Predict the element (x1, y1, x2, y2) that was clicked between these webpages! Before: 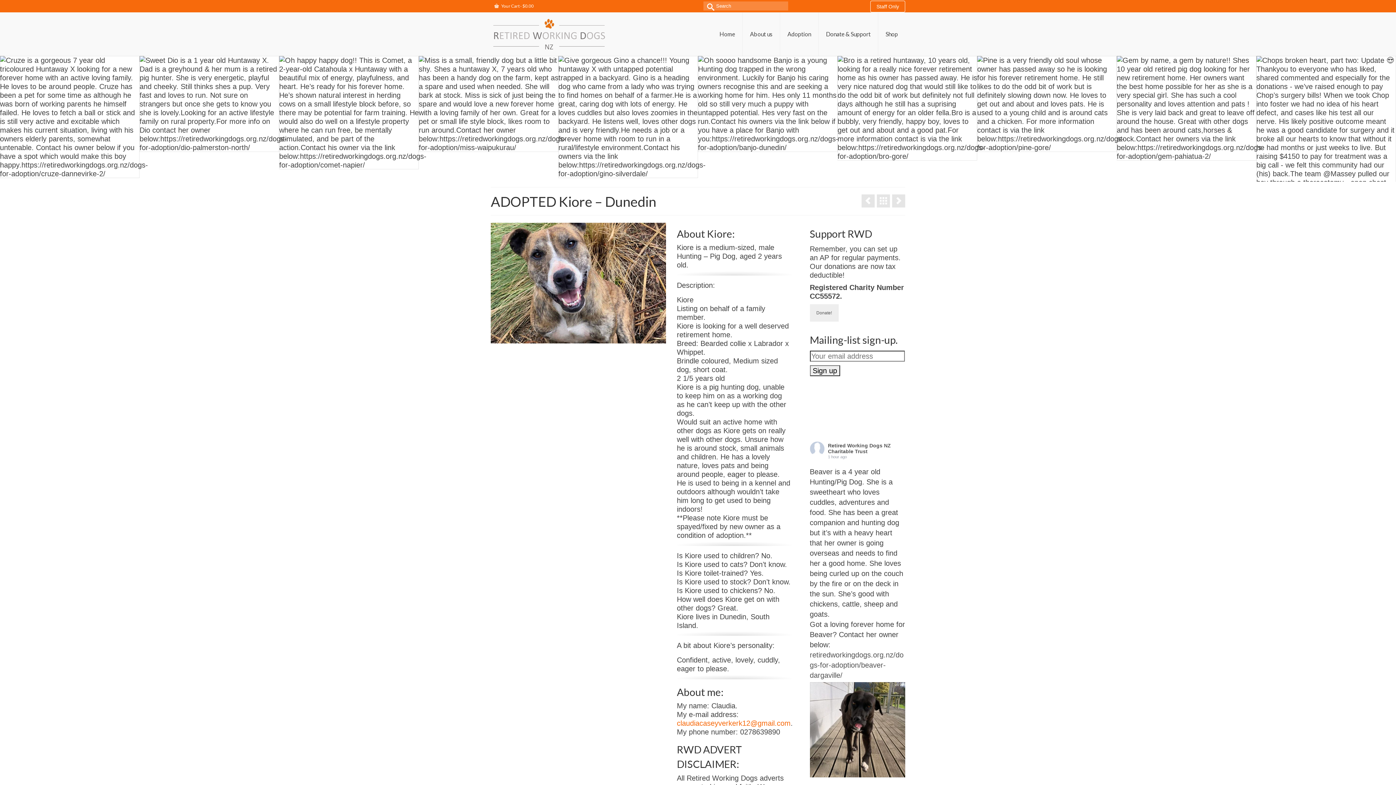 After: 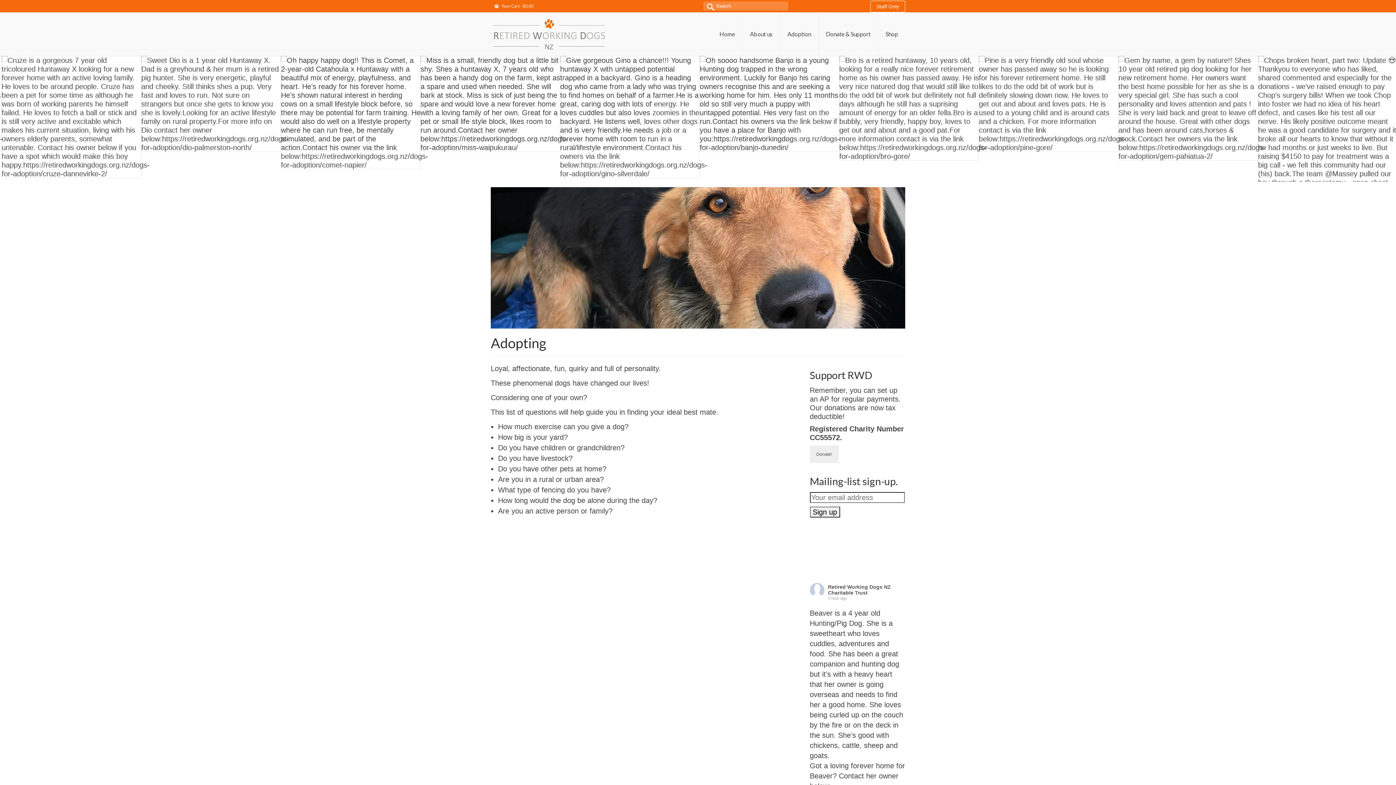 Action: bbox: (780, 12, 818, 56) label: Adoption